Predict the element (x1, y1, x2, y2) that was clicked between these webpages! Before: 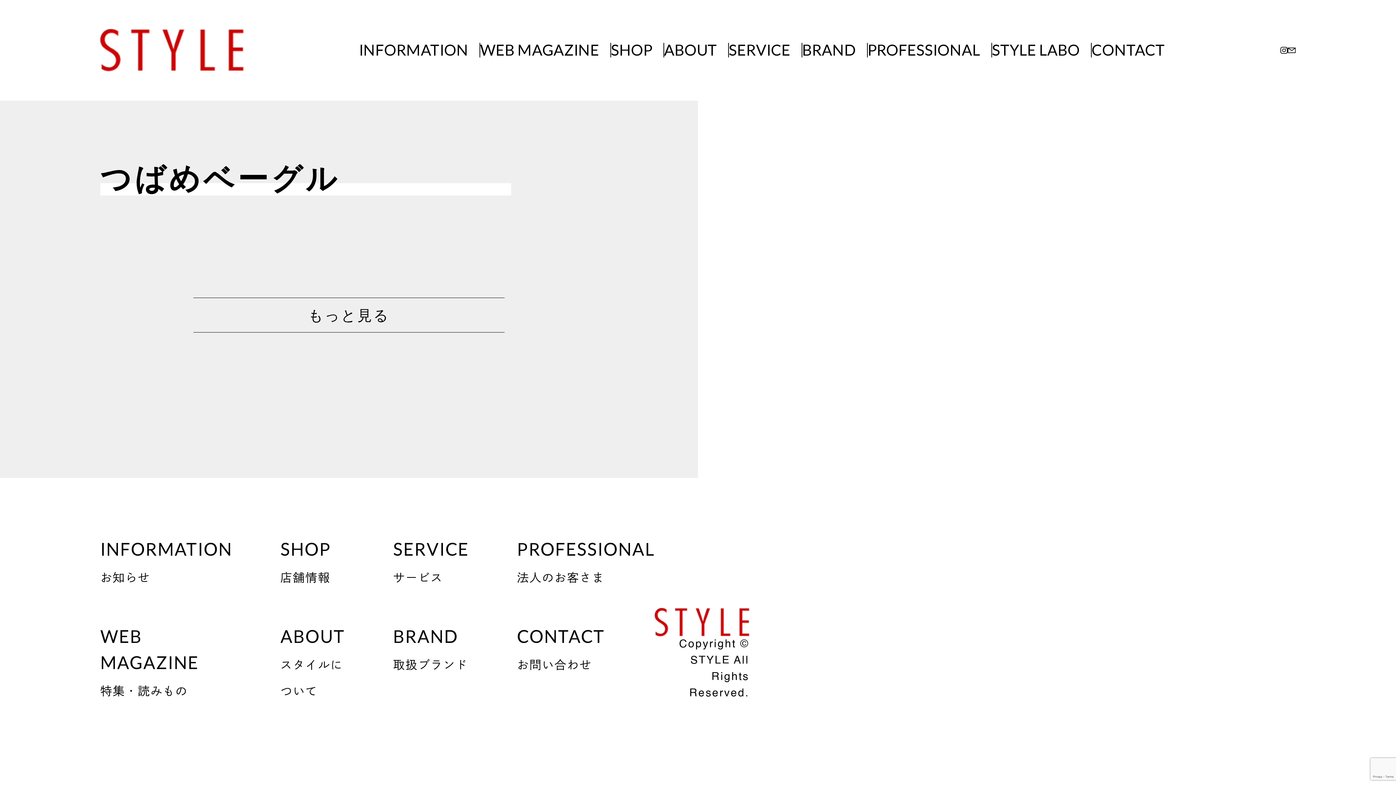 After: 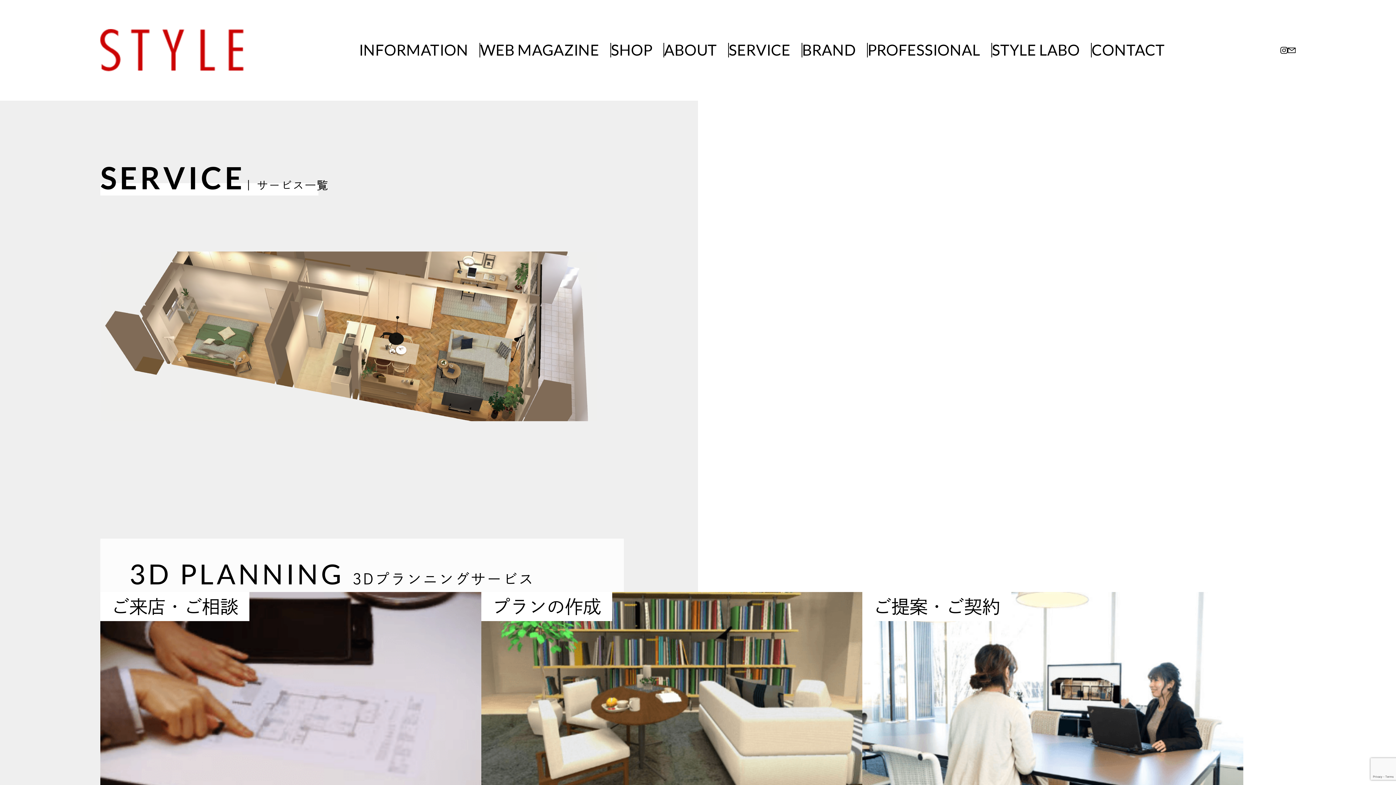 Action: label: SERVICE
サービス bbox: (393, 536, 469, 589)